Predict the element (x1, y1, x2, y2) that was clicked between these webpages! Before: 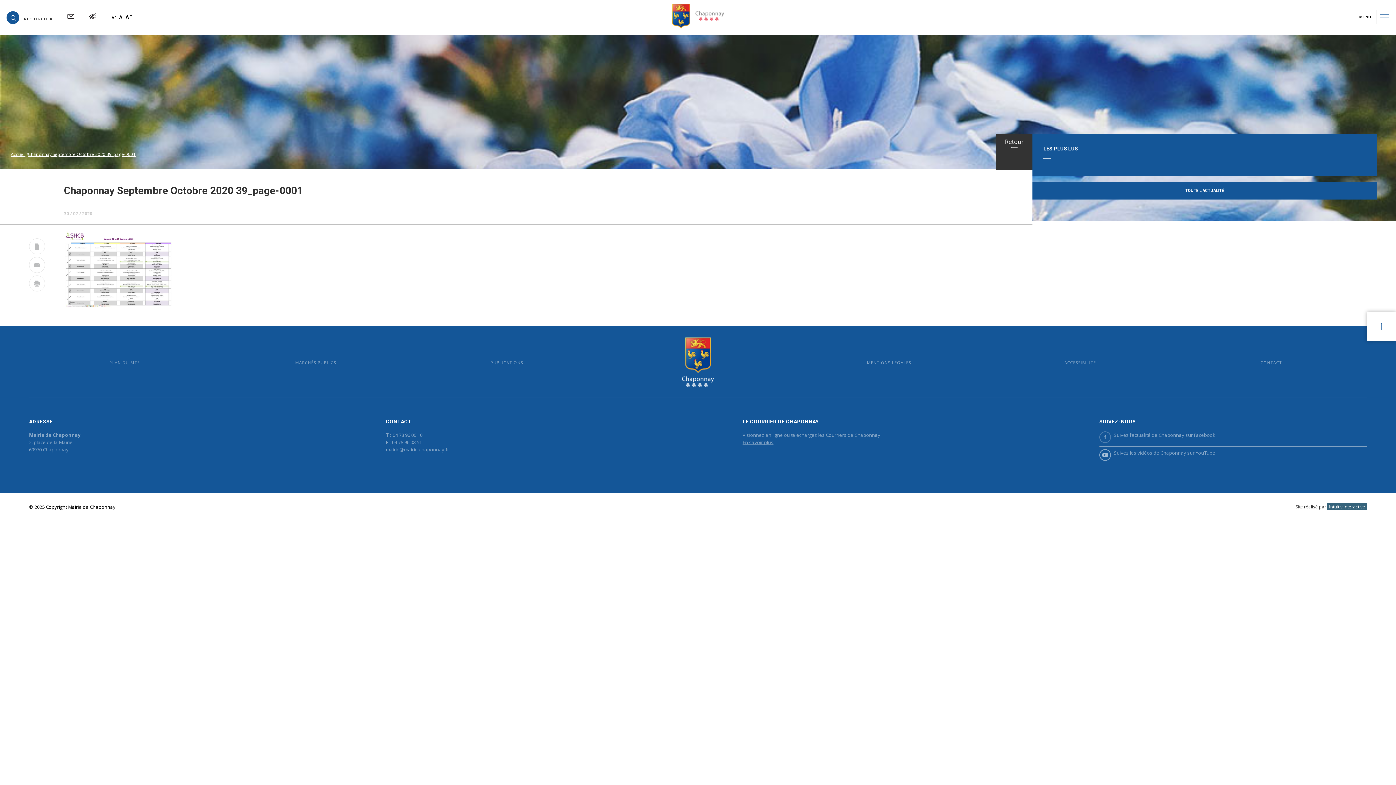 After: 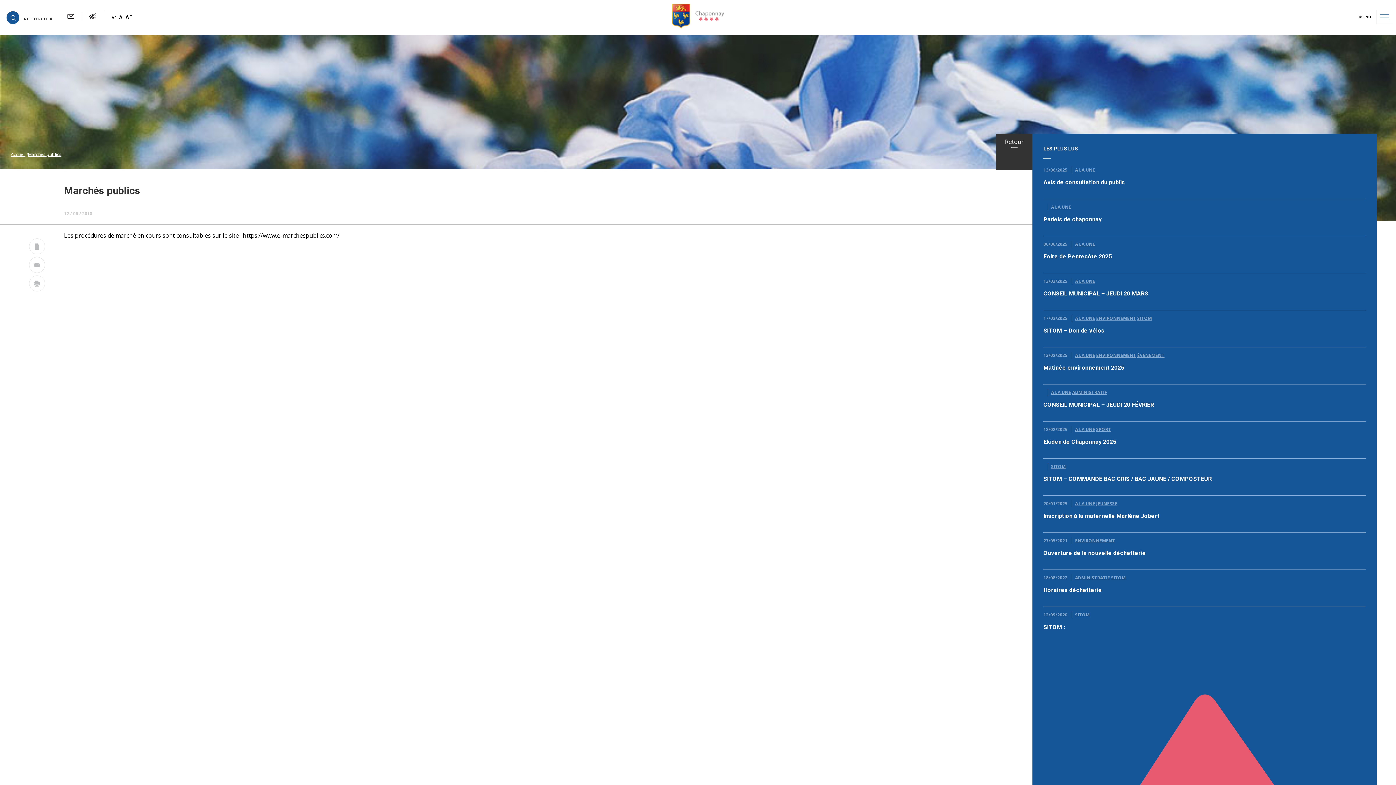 Action: label: MARCHÉS PUBLICS bbox: (295, 359, 336, 365)